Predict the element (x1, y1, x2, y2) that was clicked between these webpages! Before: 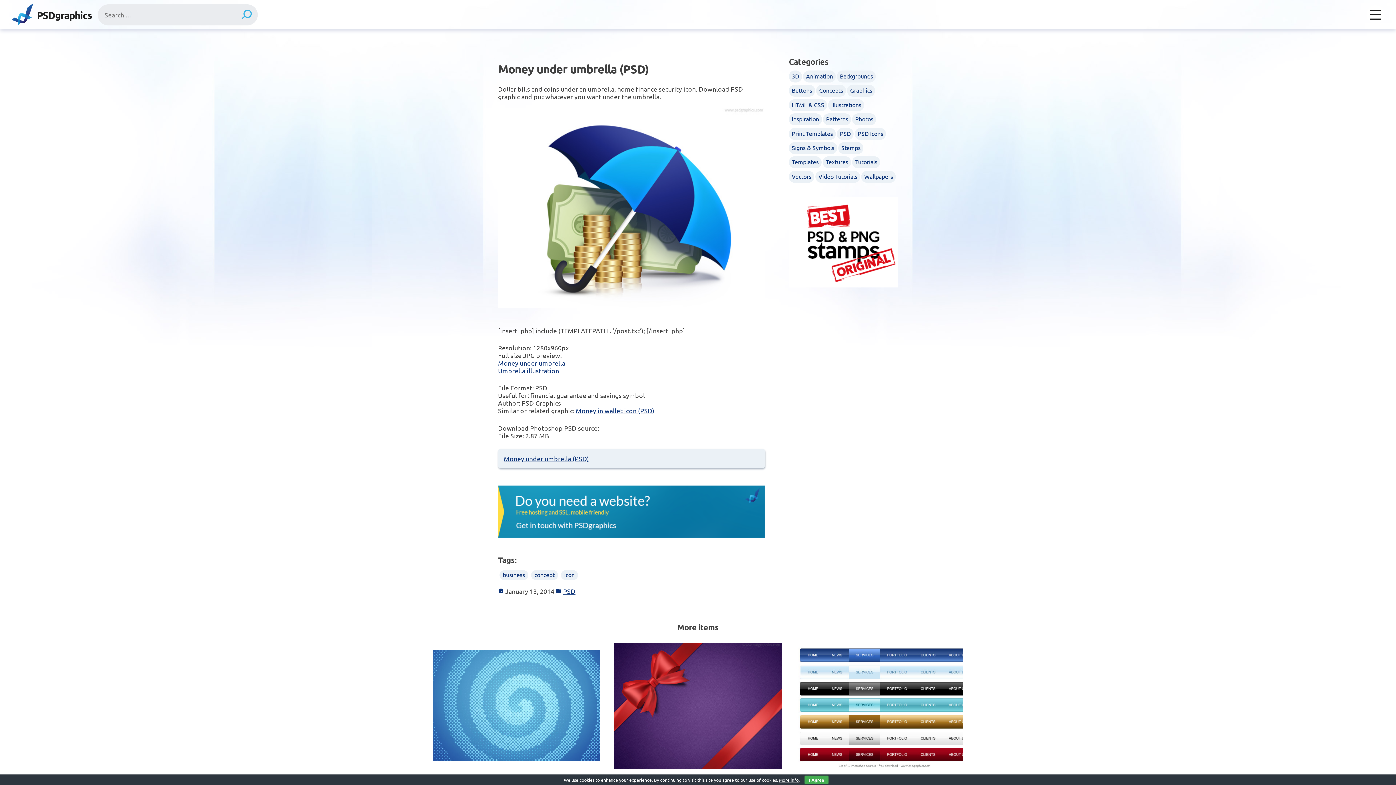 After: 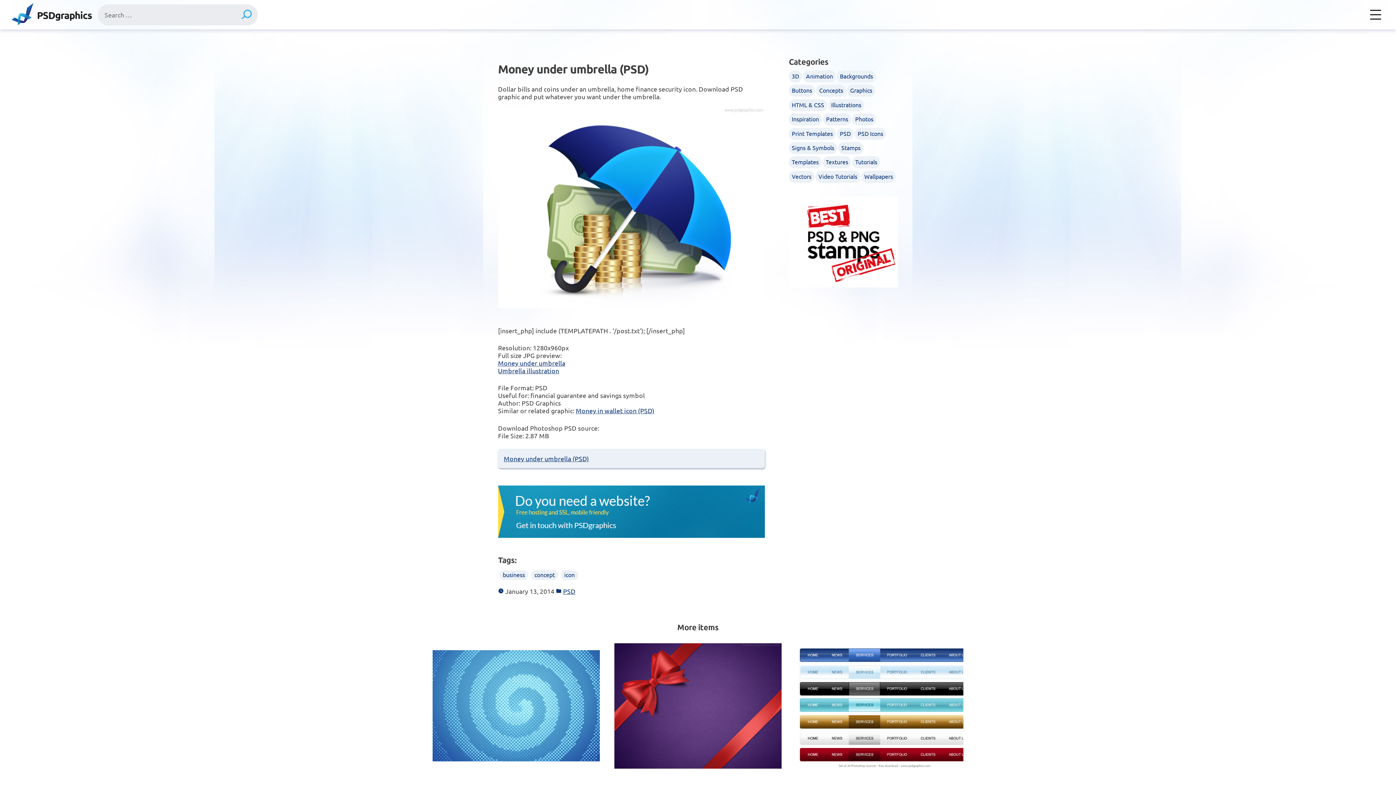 Action: label: I Agree bbox: (804, 776, 828, 784)